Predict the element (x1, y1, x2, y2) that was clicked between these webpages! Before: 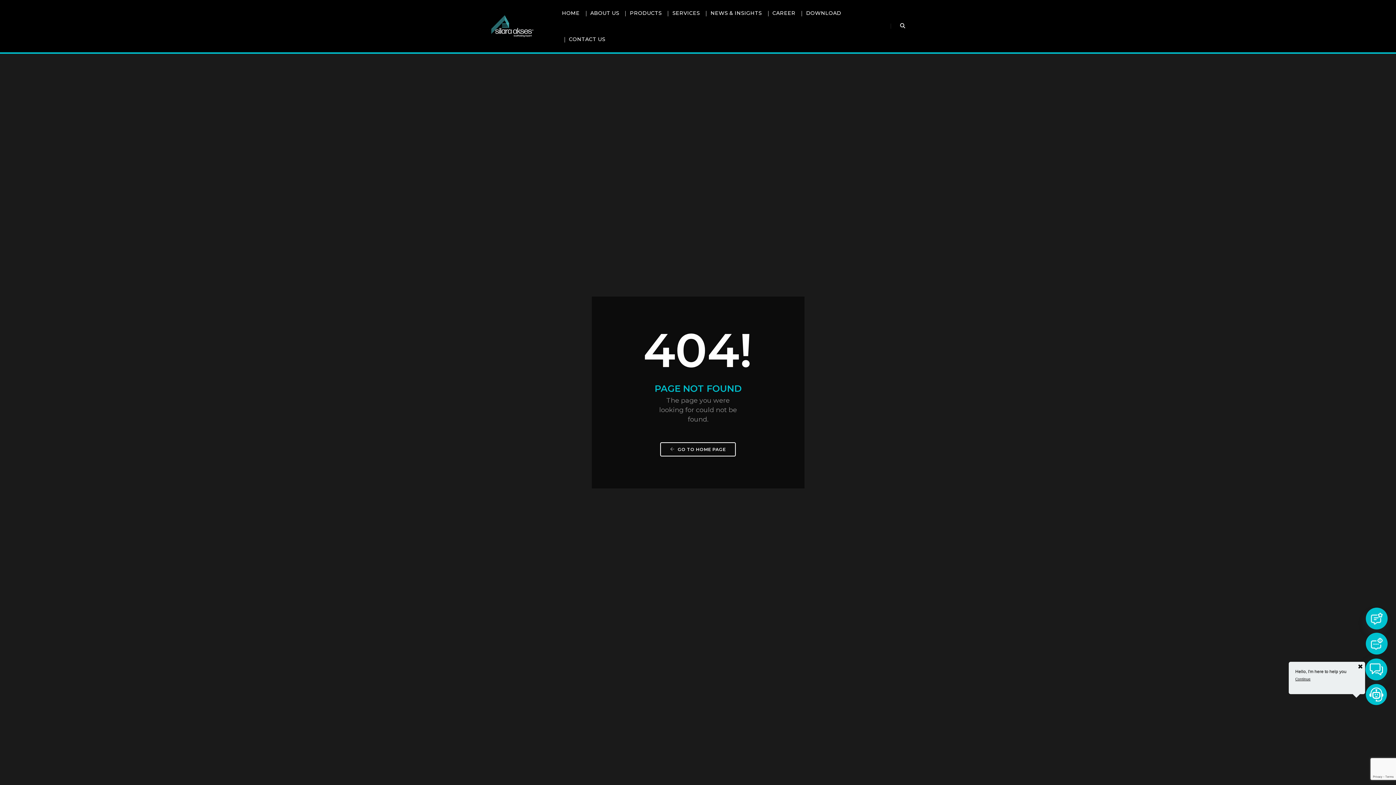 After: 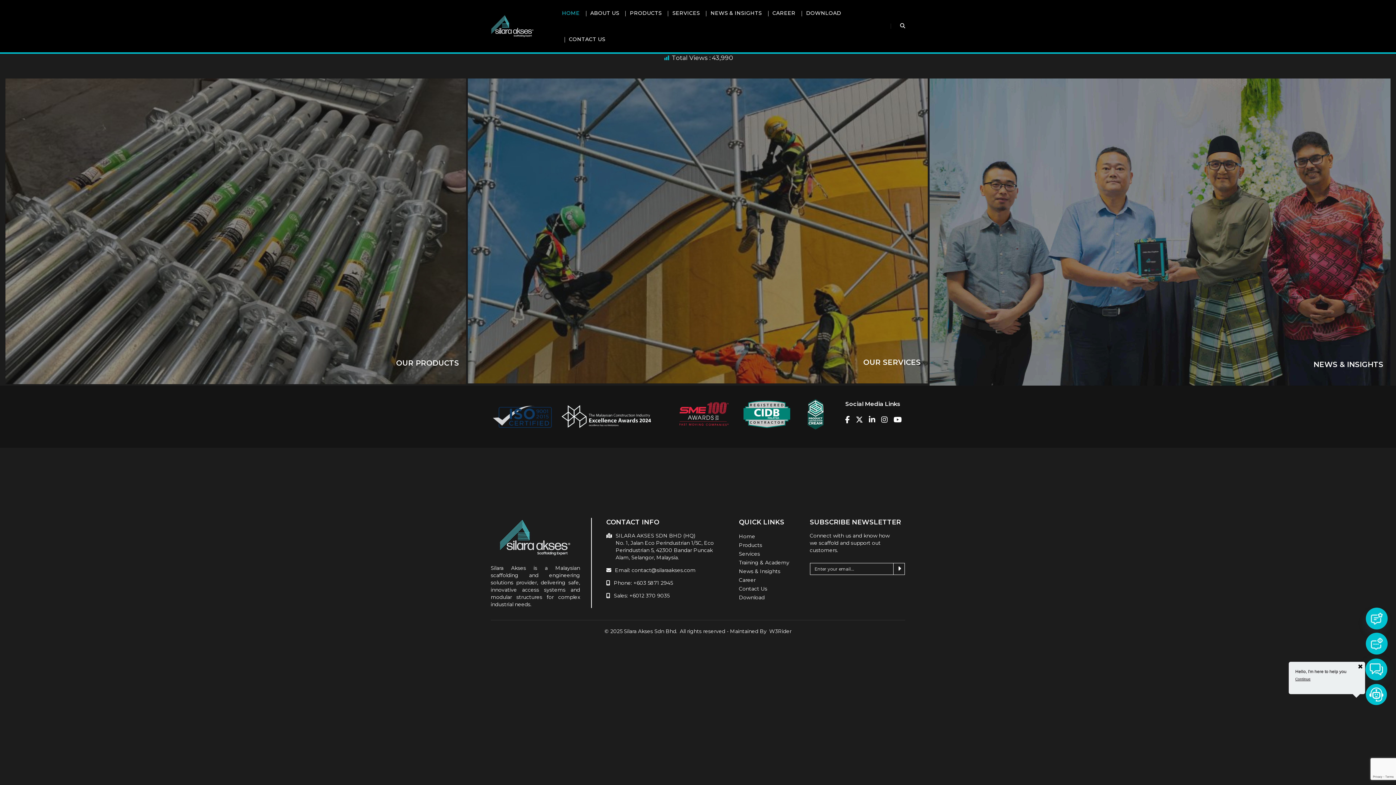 Action: bbox: (660, 442, 735, 456) label:  GO TO HOME PAGE